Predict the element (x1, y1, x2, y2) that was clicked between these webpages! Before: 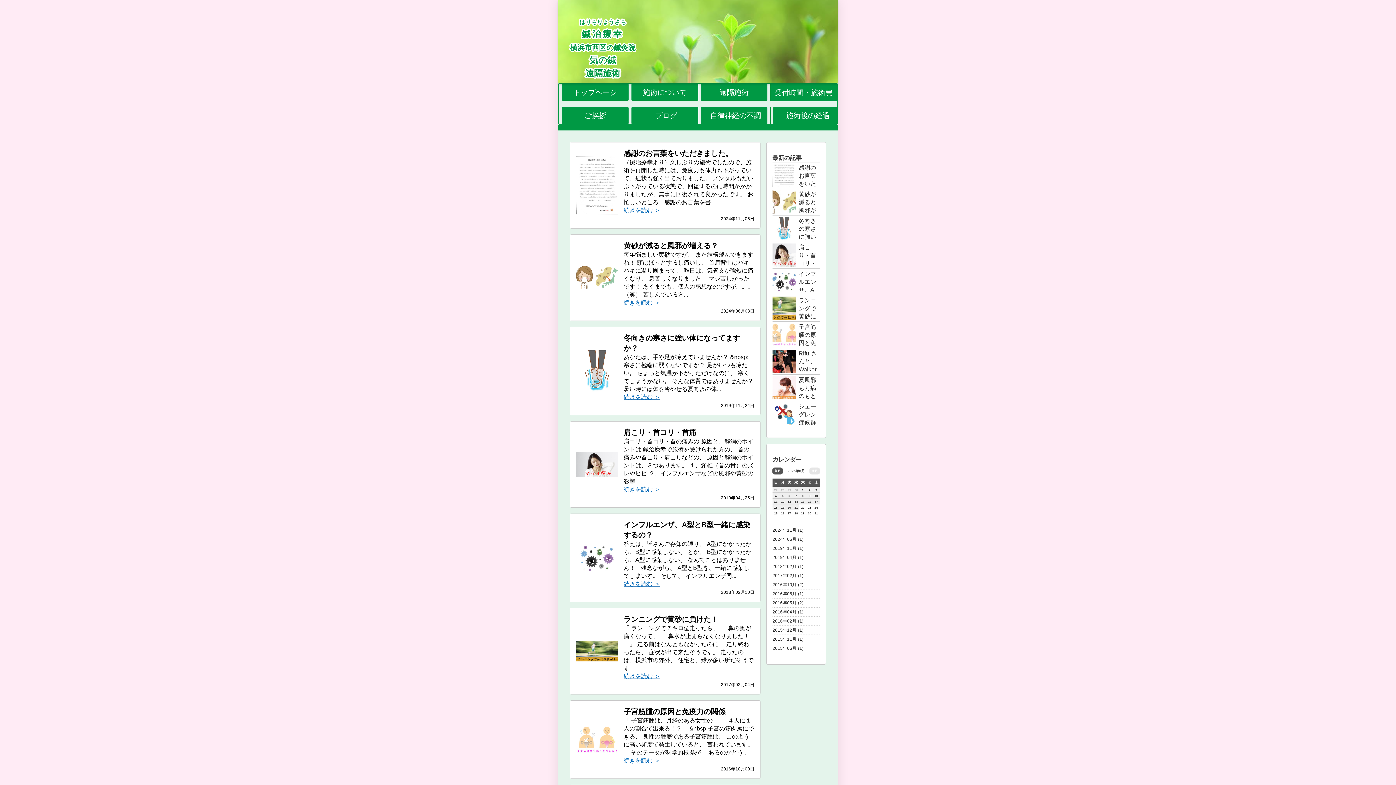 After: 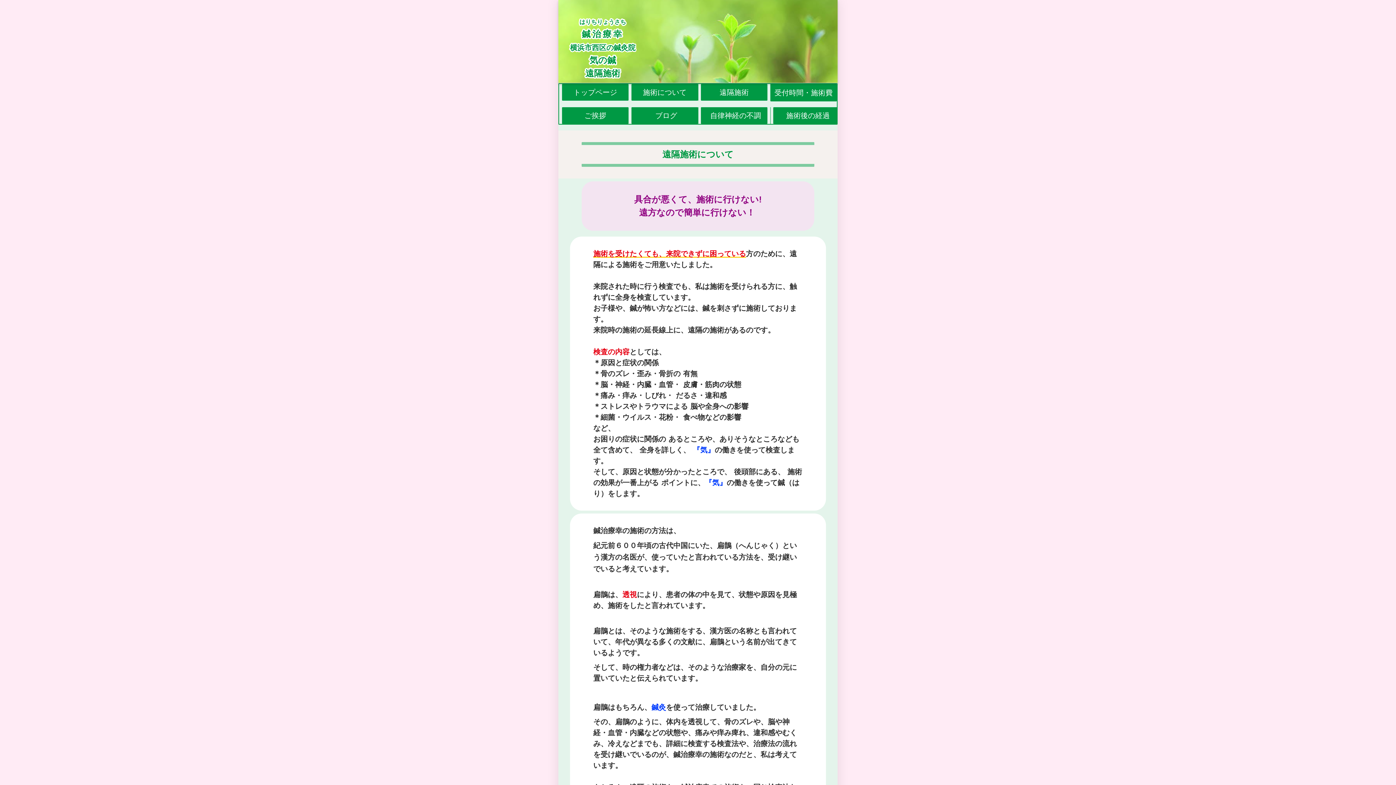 Action: bbox: (701, 84, 767, 100) label: 遠隔施術